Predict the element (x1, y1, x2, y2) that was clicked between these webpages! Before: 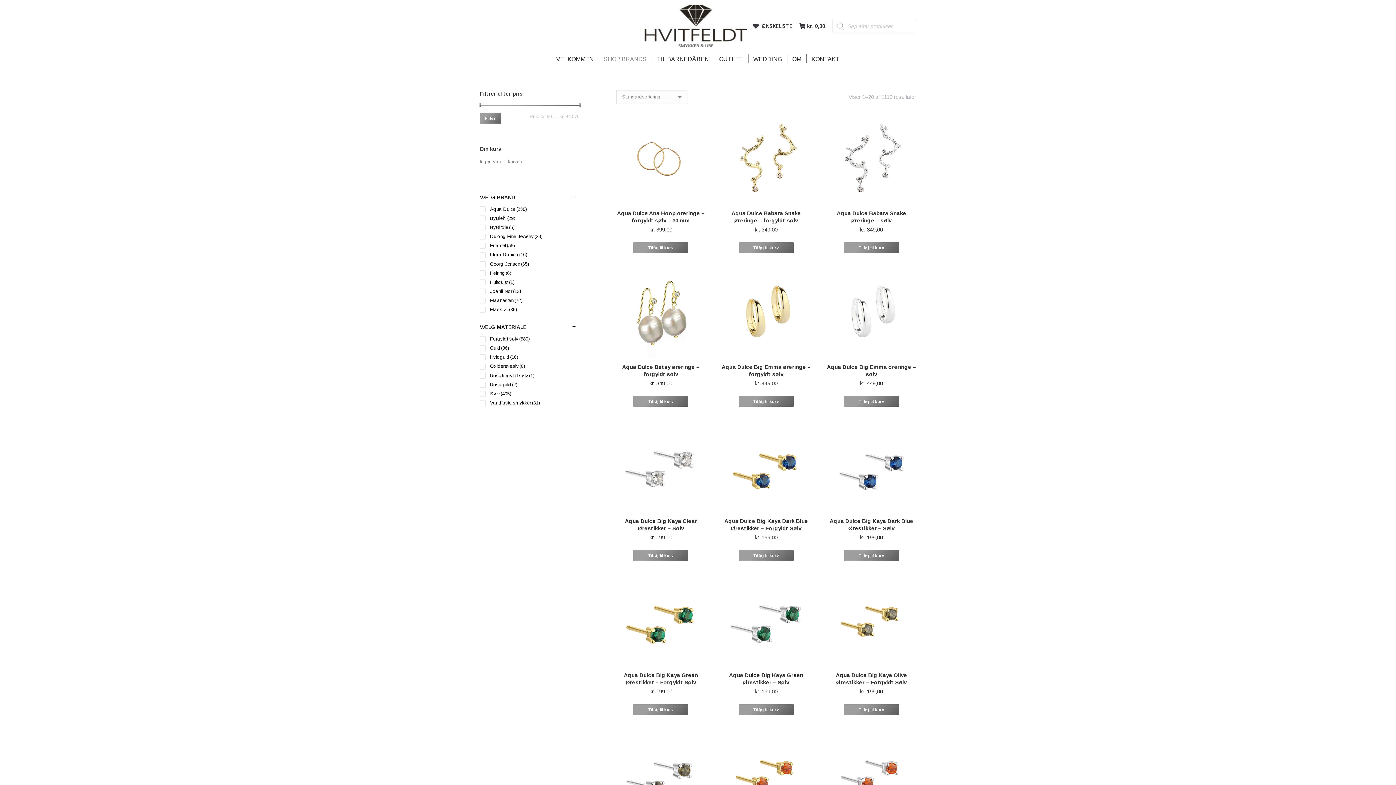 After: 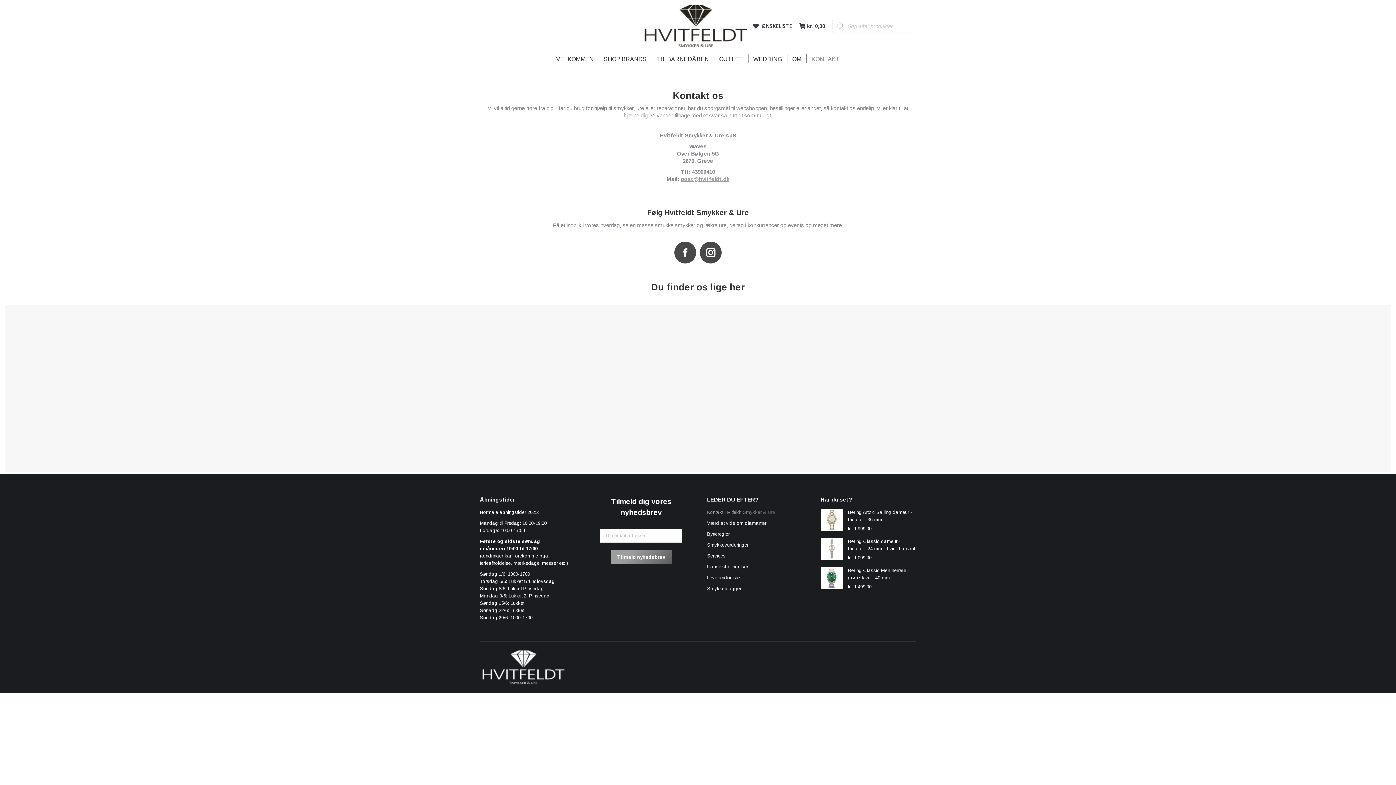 Action: label: KONTAKT bbox: (810, 53, 841, 64)